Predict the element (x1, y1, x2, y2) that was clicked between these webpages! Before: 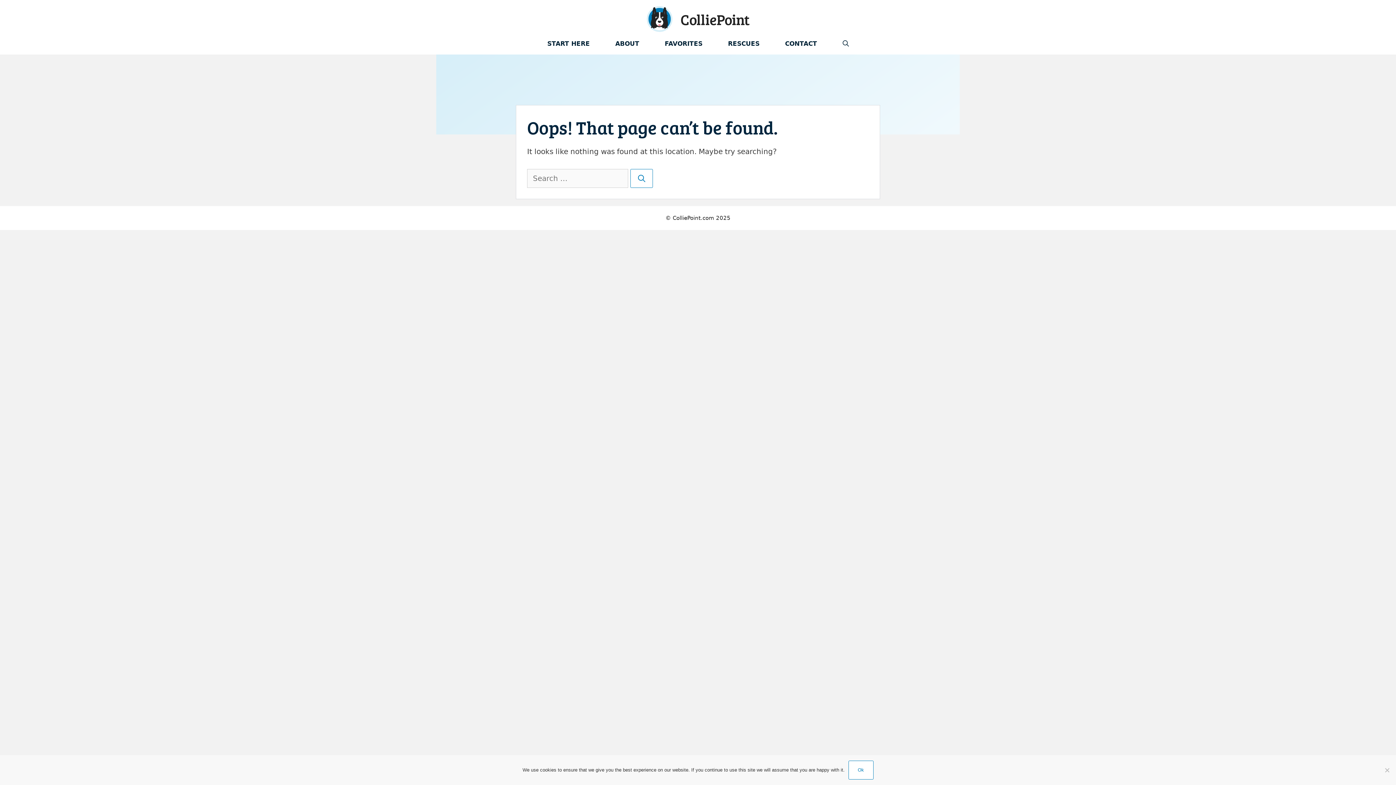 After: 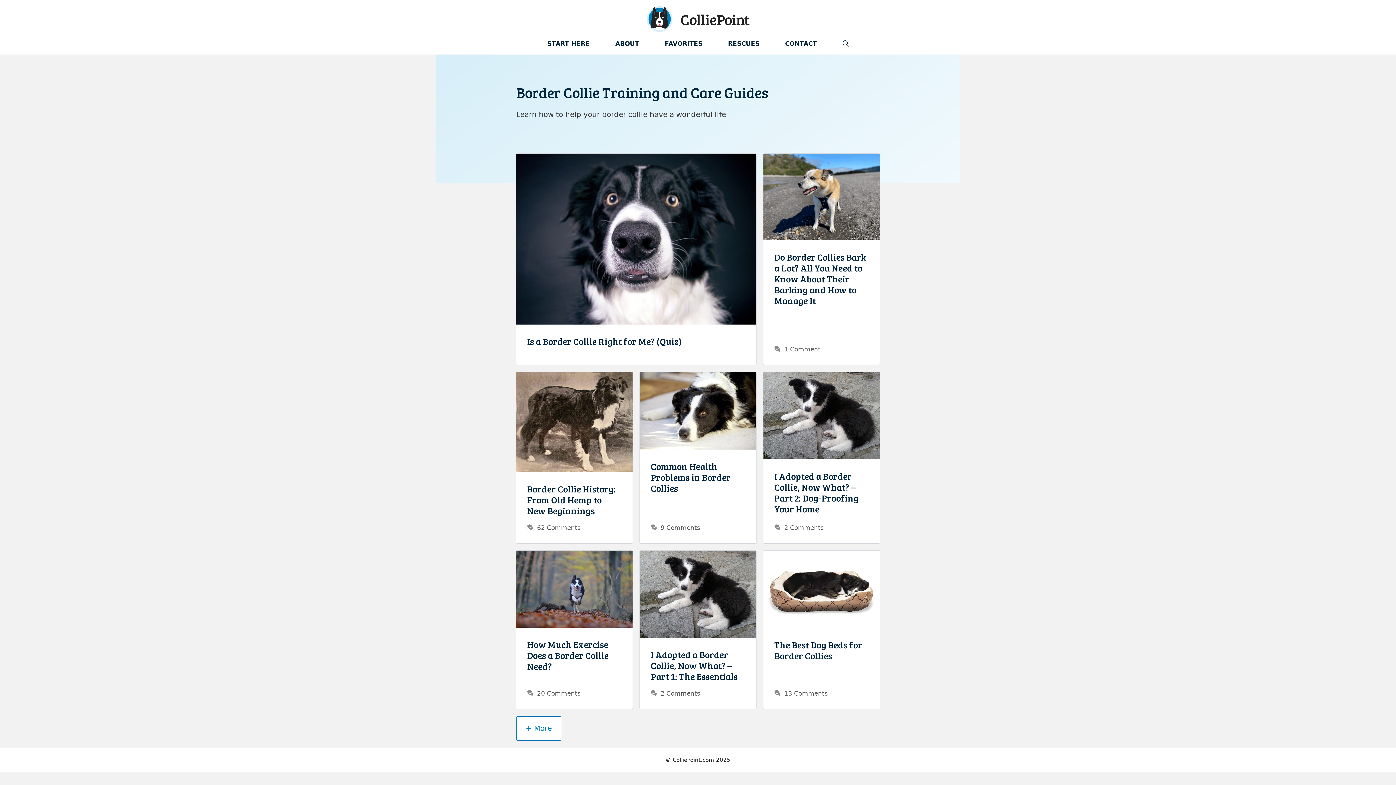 Action: label: ColliePoint.com bbox: (672, 214, 714, 221)